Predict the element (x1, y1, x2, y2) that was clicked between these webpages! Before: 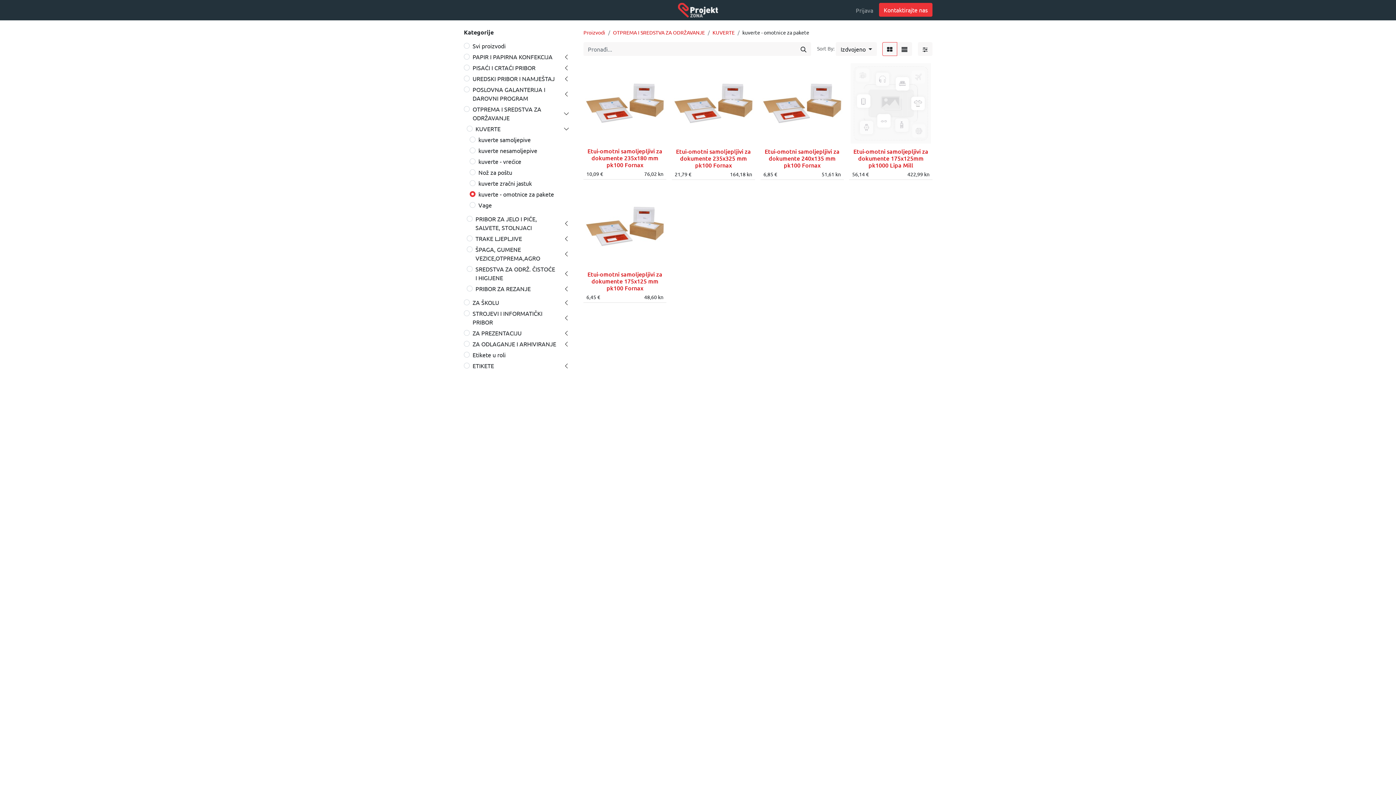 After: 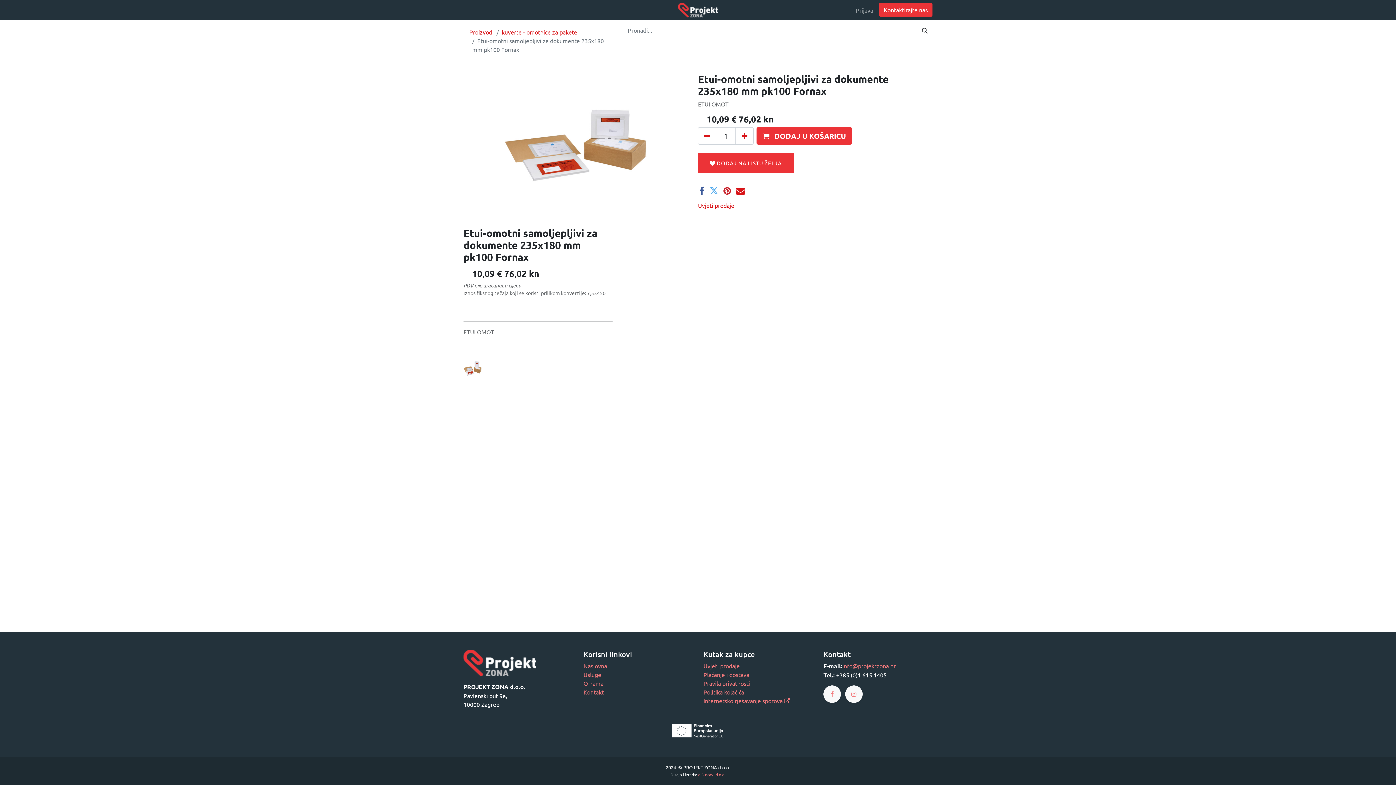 Action: label: Etui-omotni samoljepljivi za dokumente 235x180 mm pk100 Fornax bbox: (587, 146, 662, 168)